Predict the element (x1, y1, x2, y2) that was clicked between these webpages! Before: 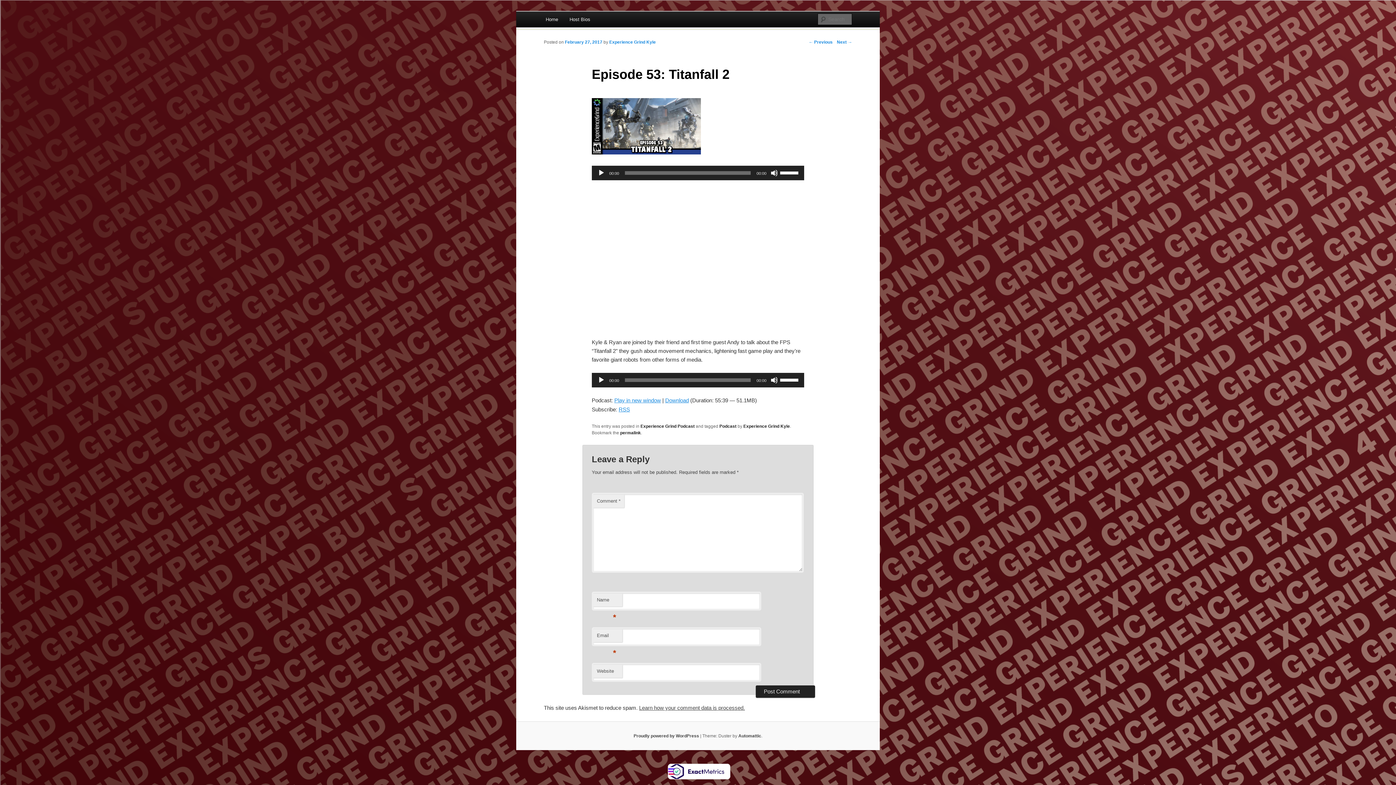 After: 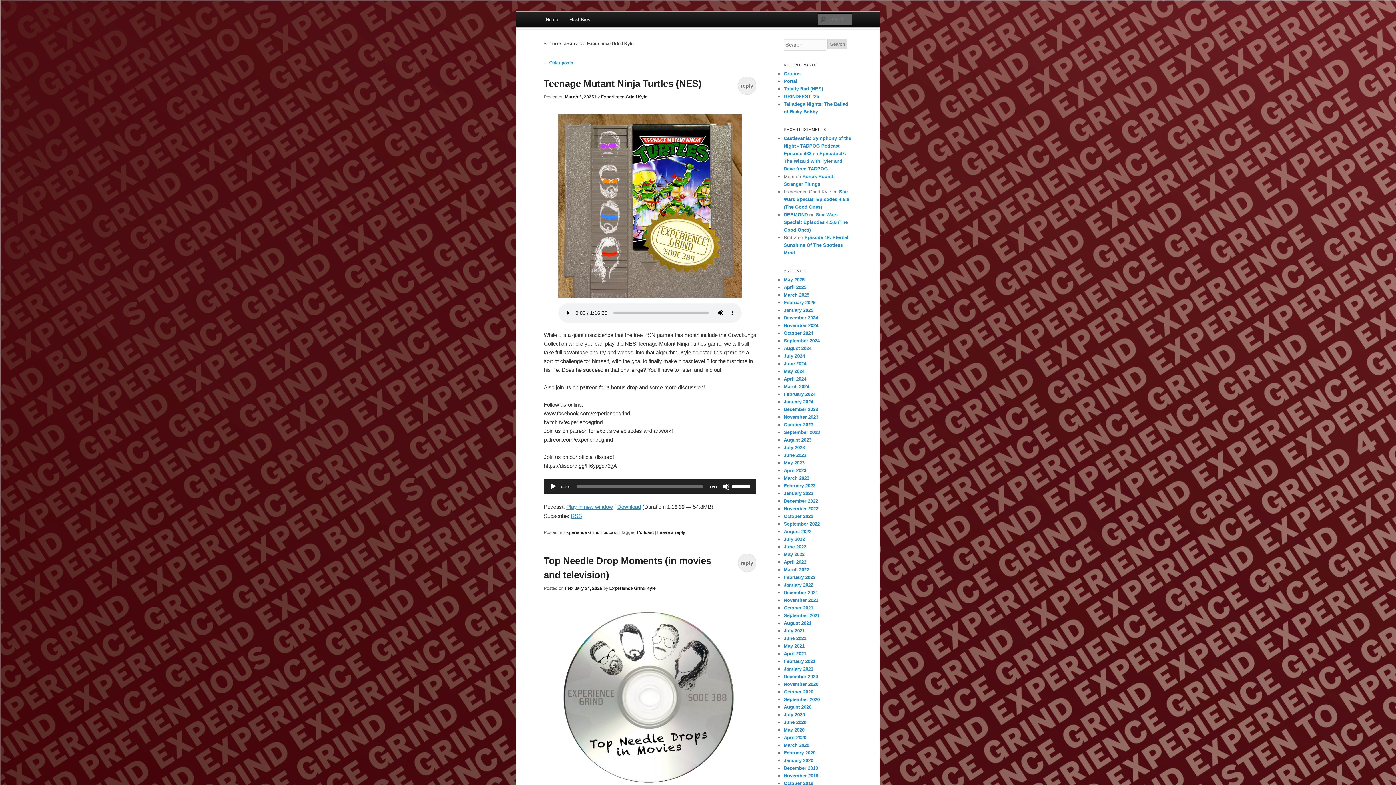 Action: bbox: (743, 423, 790, 428) label: Experience Grind Kyle